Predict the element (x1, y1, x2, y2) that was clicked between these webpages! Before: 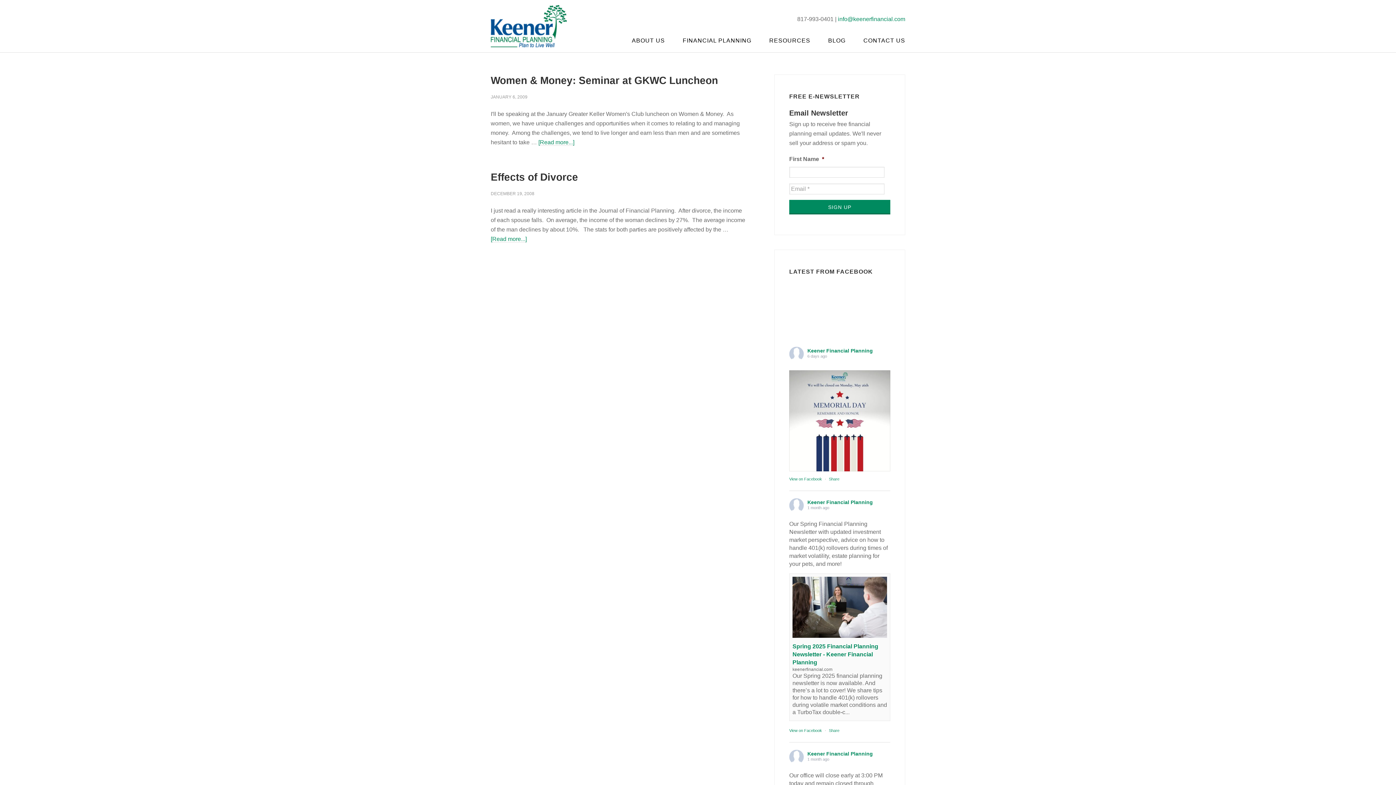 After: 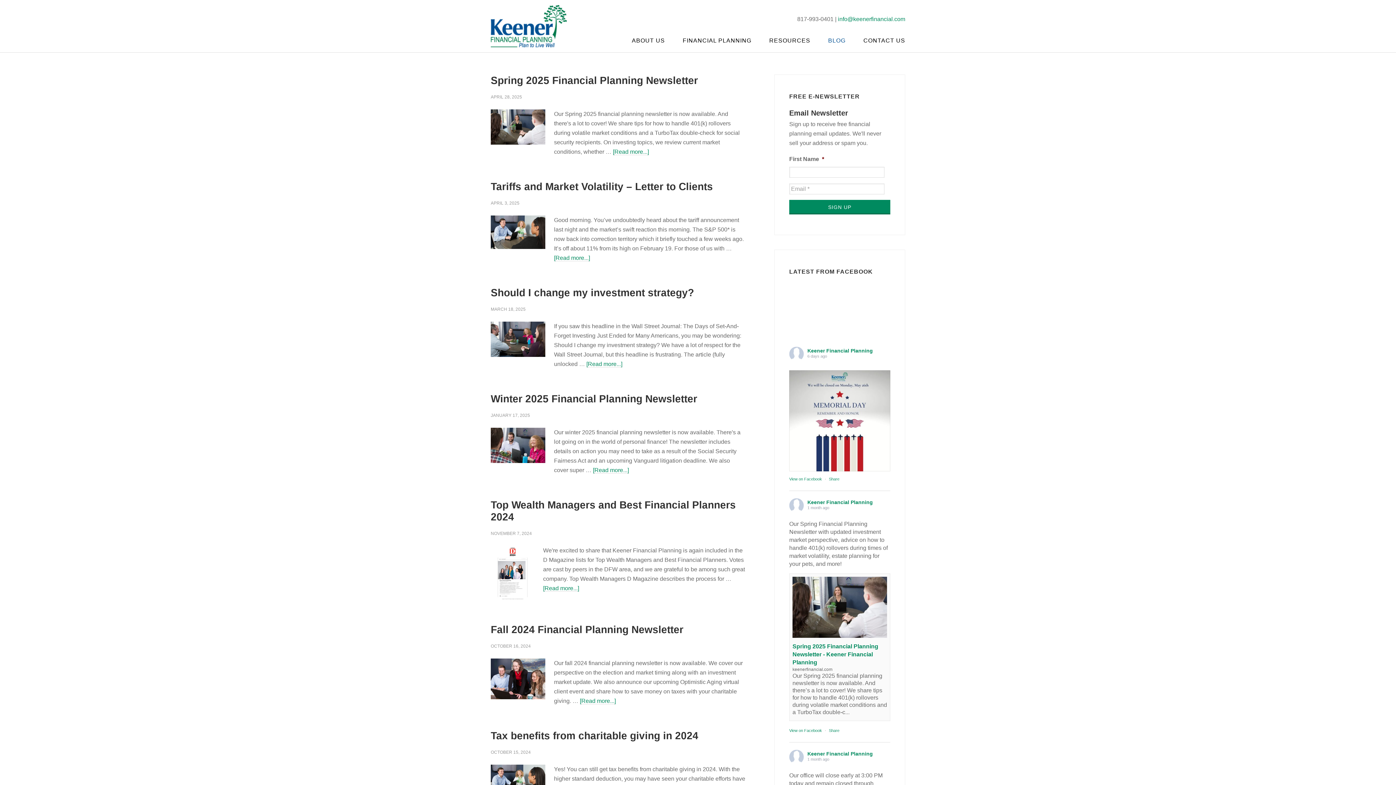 Action: label: BLOG bbox: (824, 32, 849, 48)